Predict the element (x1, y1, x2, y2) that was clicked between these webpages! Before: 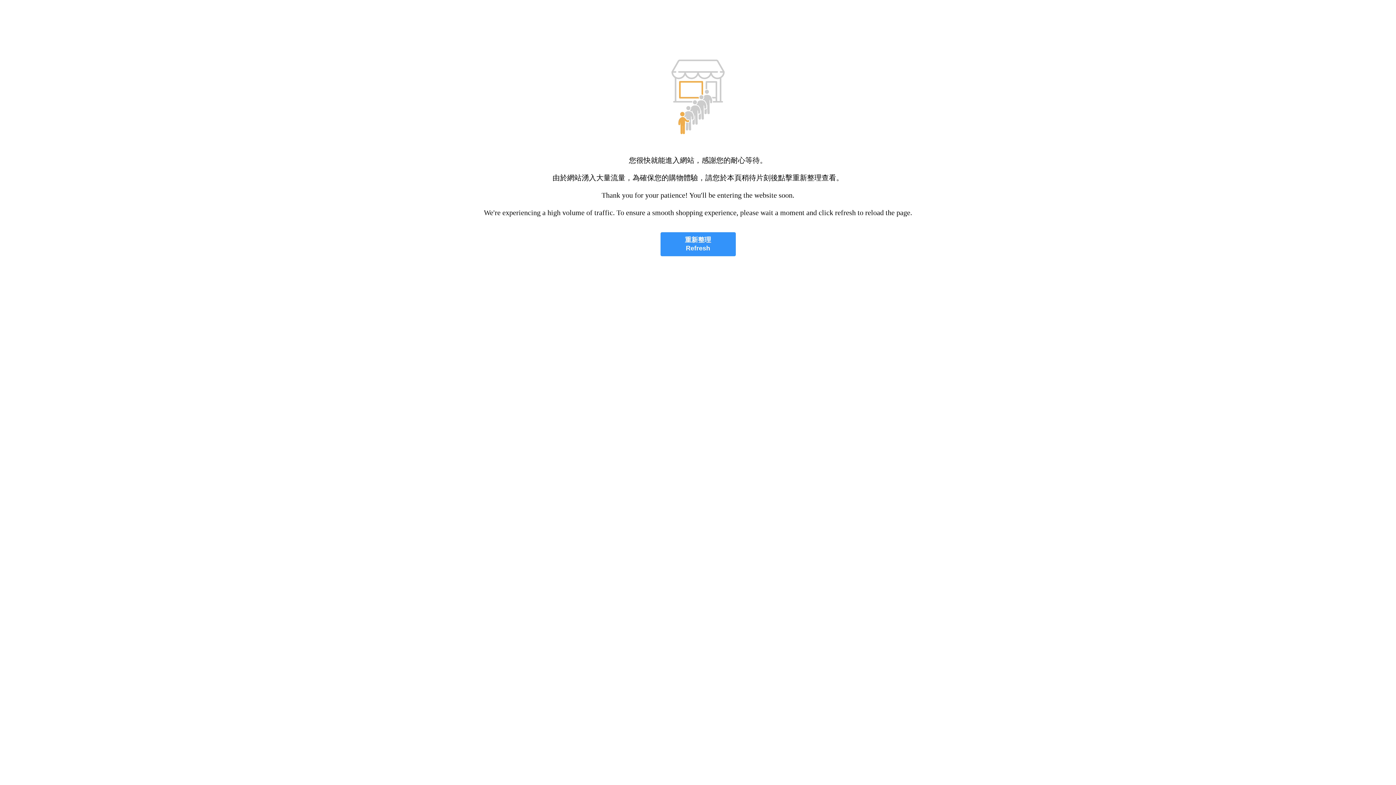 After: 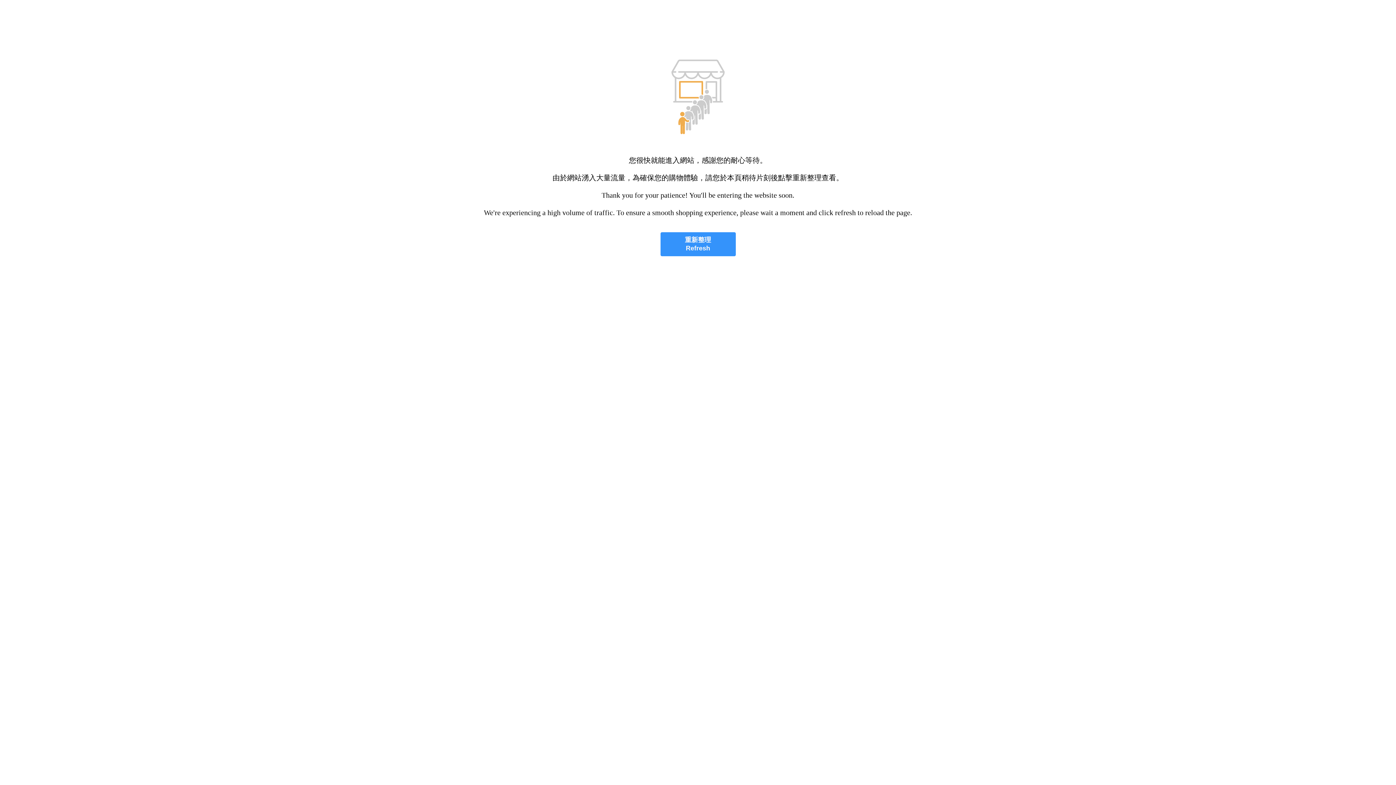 Action: label: 重新整理
Refresh bbox: (660, 232, 735, 256)